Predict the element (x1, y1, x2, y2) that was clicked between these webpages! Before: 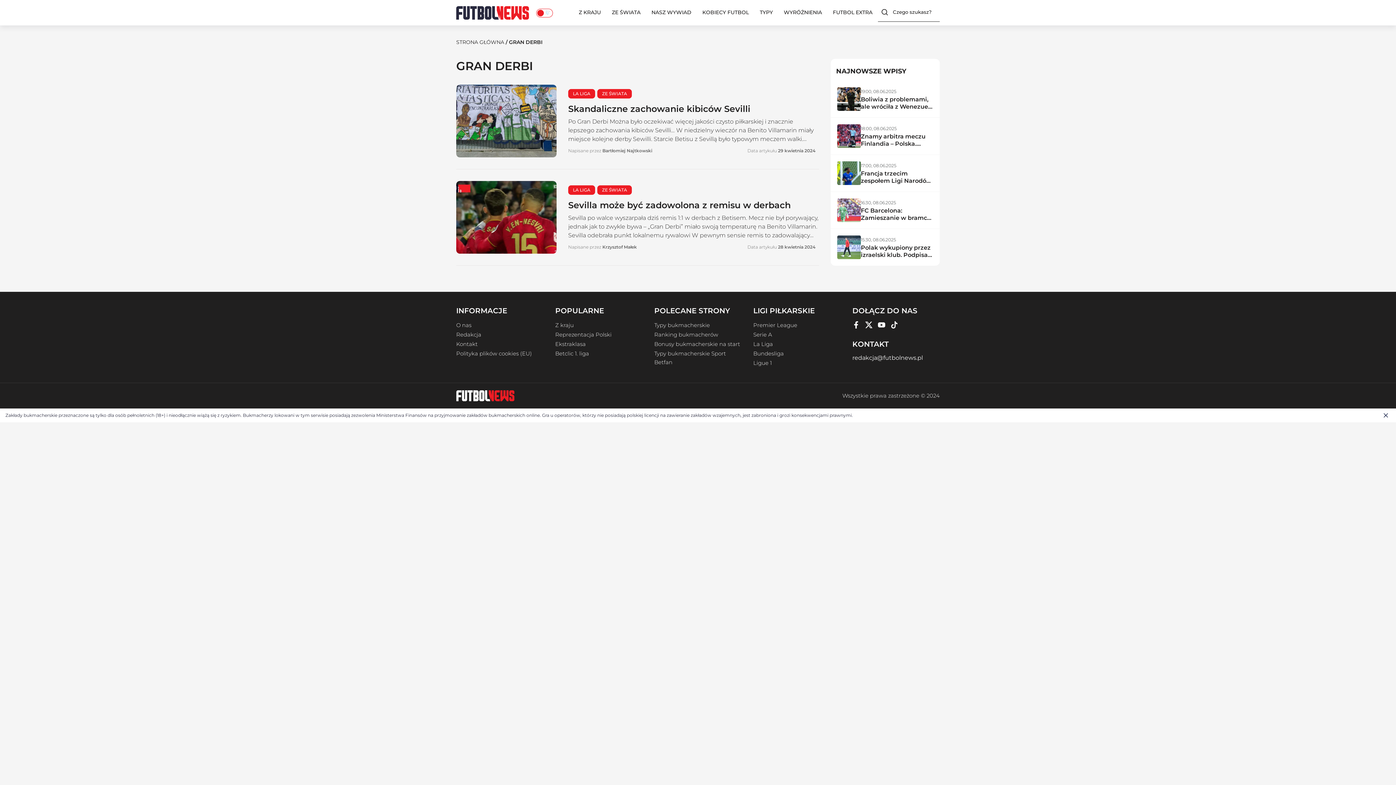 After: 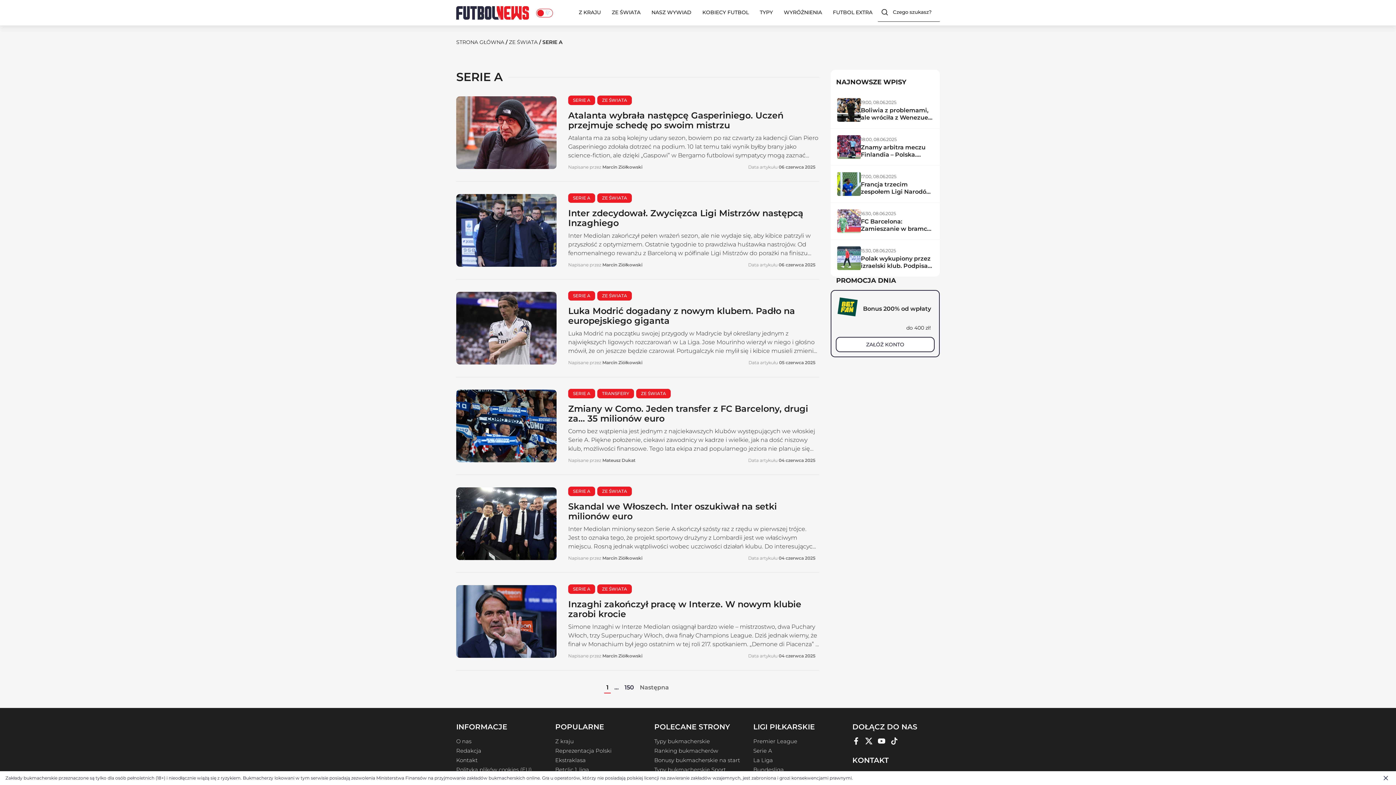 Action: bbox: (753, 331, 772, 338) label: Serie A